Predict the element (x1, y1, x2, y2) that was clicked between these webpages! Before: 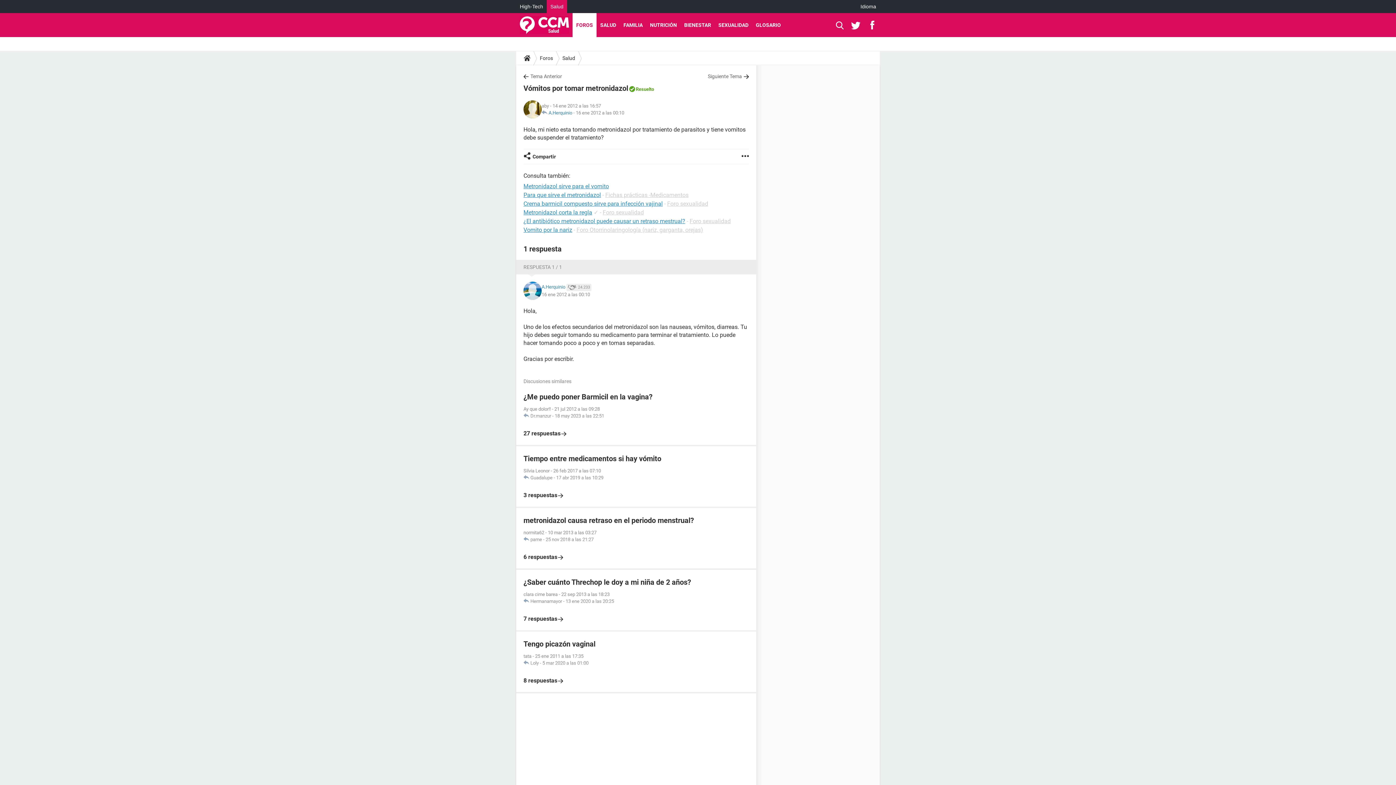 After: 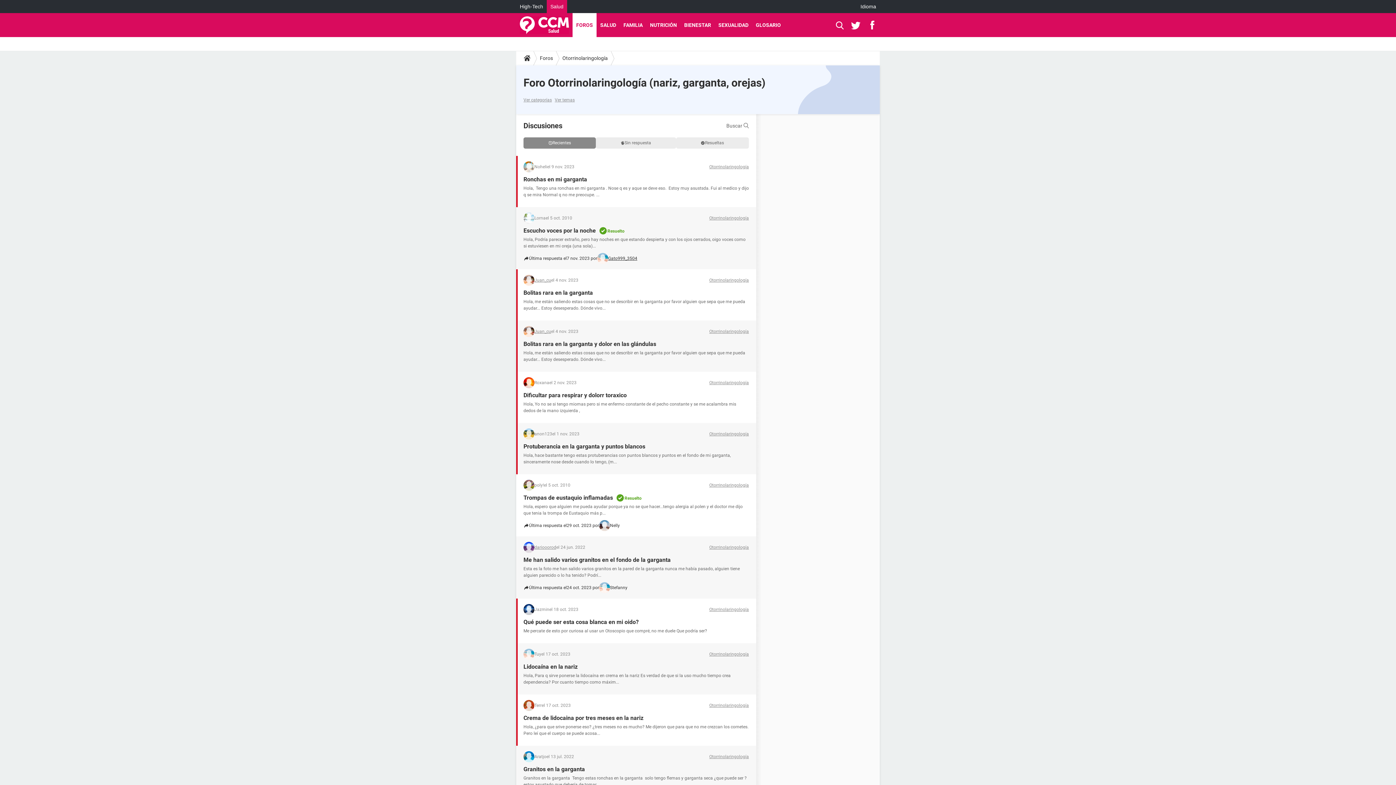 Action: label: Foro Otorrinolaringología (nariz, garganta, orejas) bbox: (576, 226, 703, 233)